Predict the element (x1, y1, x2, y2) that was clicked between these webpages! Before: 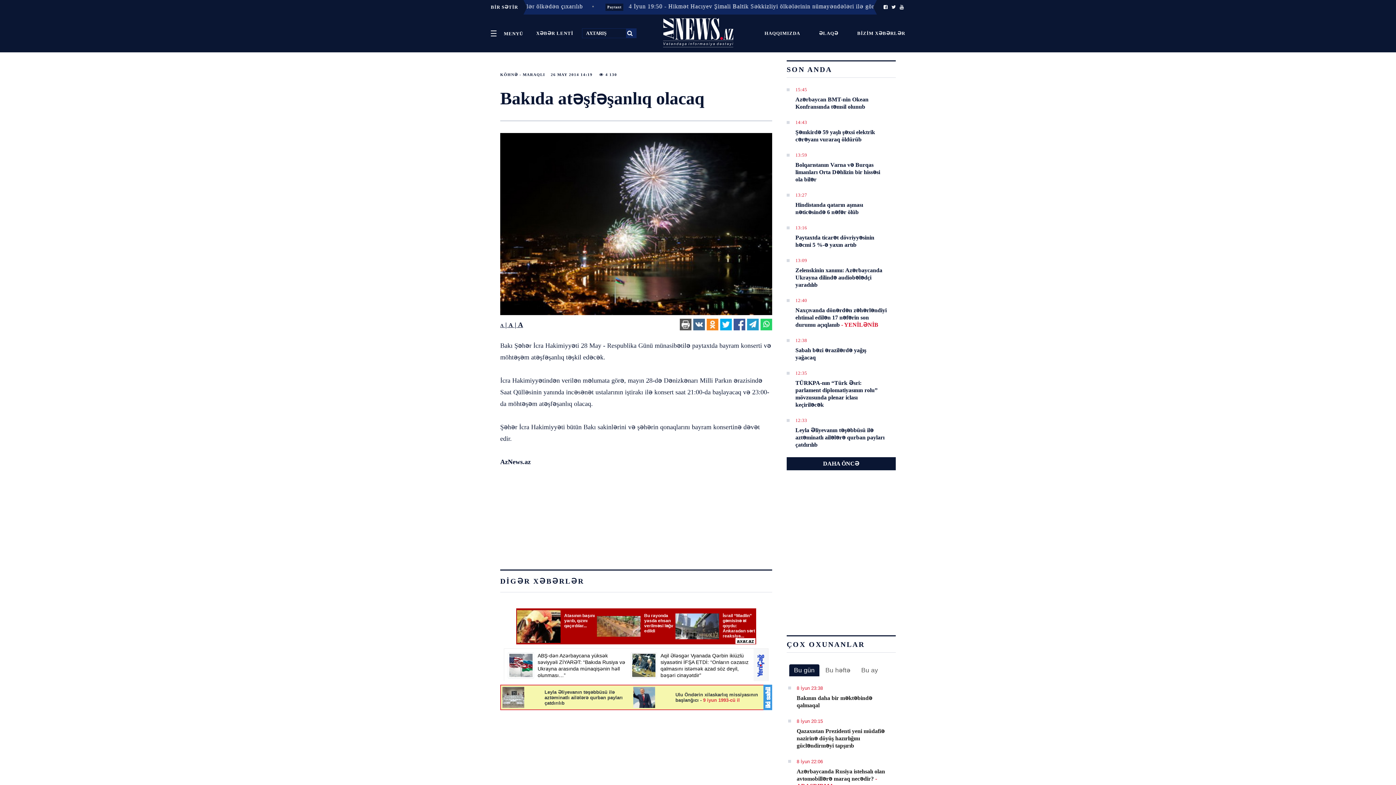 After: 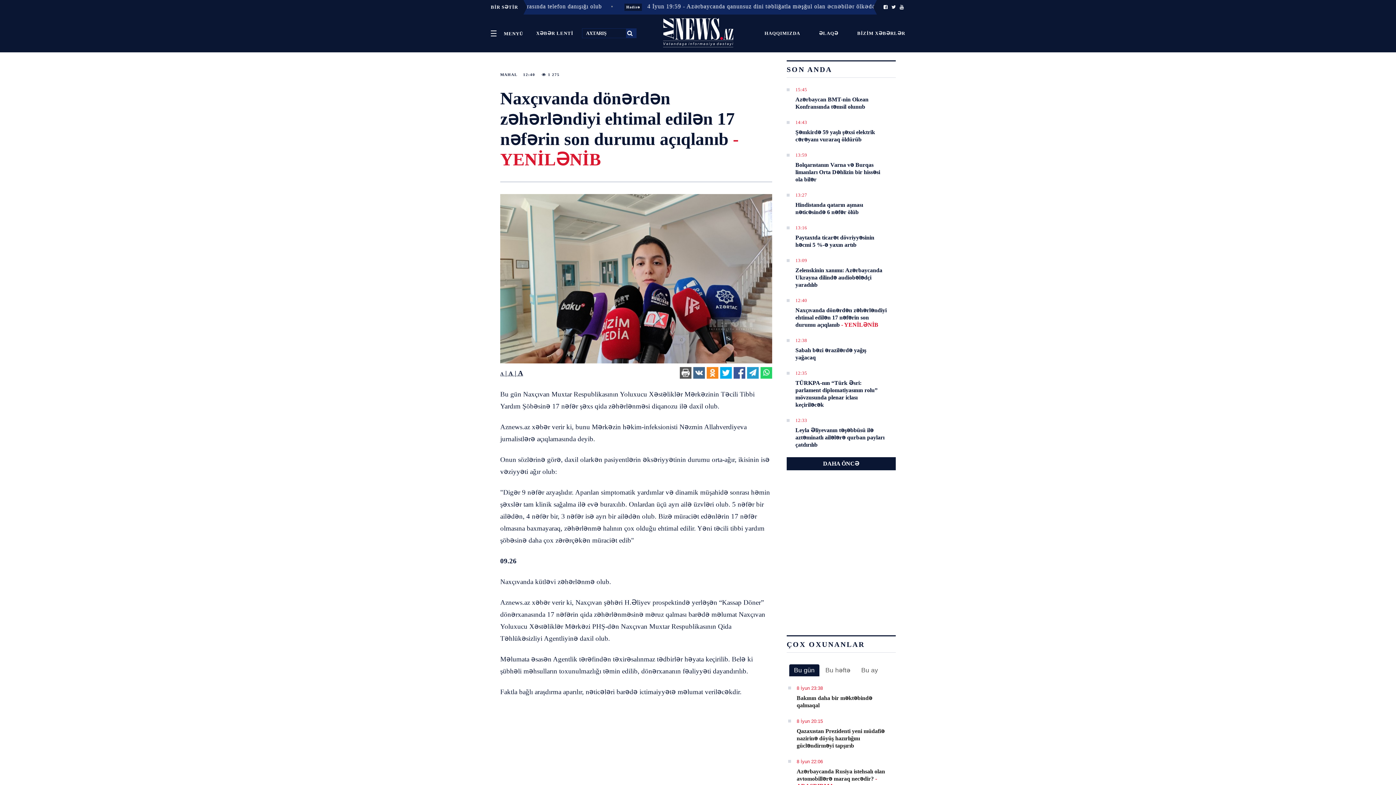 Action: bbox: (795, 306, 887, 328) label: Naxçıvanda dönərdən zəhərləndiyi ehtimal edilən 17 nəfərin son durumu açıqlanıb - YENİLƏNİB